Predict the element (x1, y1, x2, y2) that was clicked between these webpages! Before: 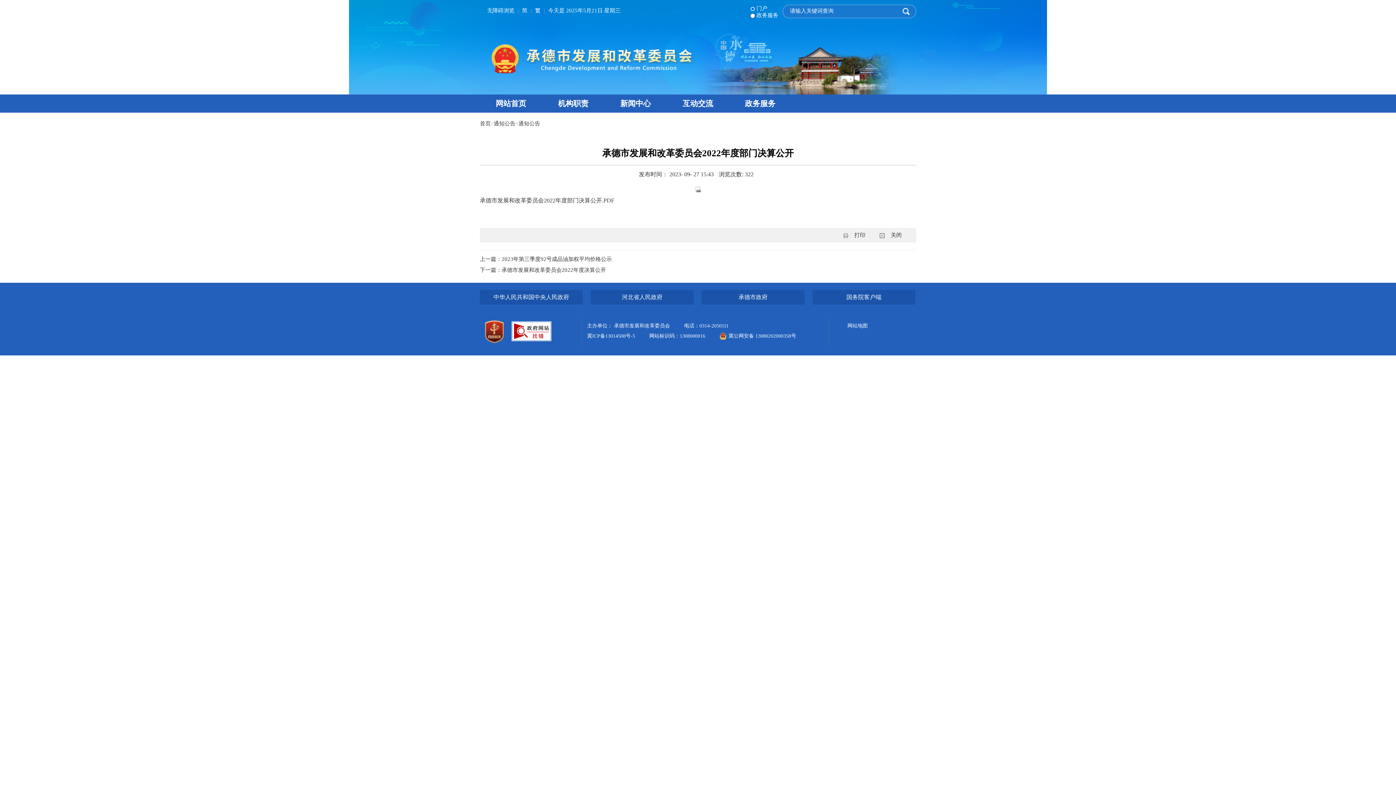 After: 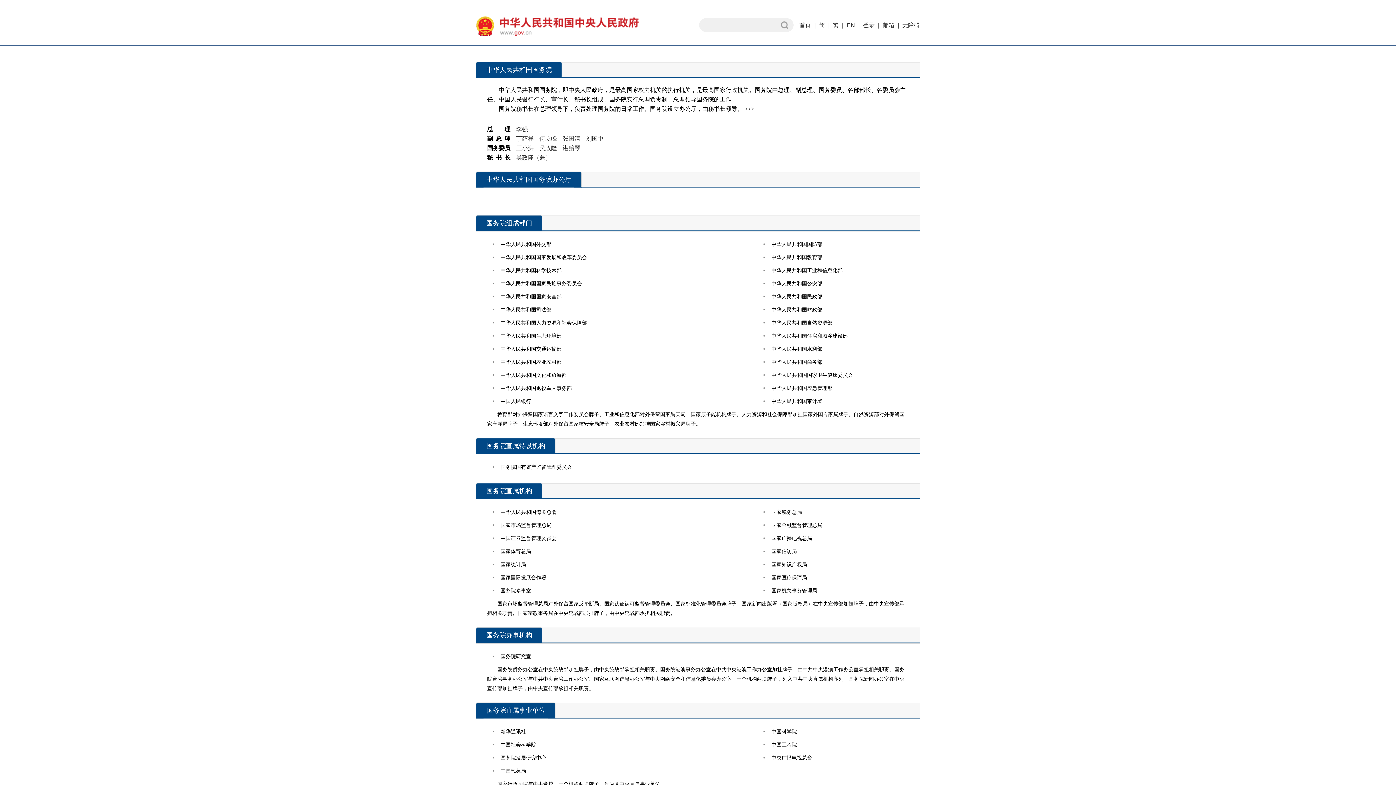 Action: bbox: (812, 290, 915, 304) label: 国务院客户端